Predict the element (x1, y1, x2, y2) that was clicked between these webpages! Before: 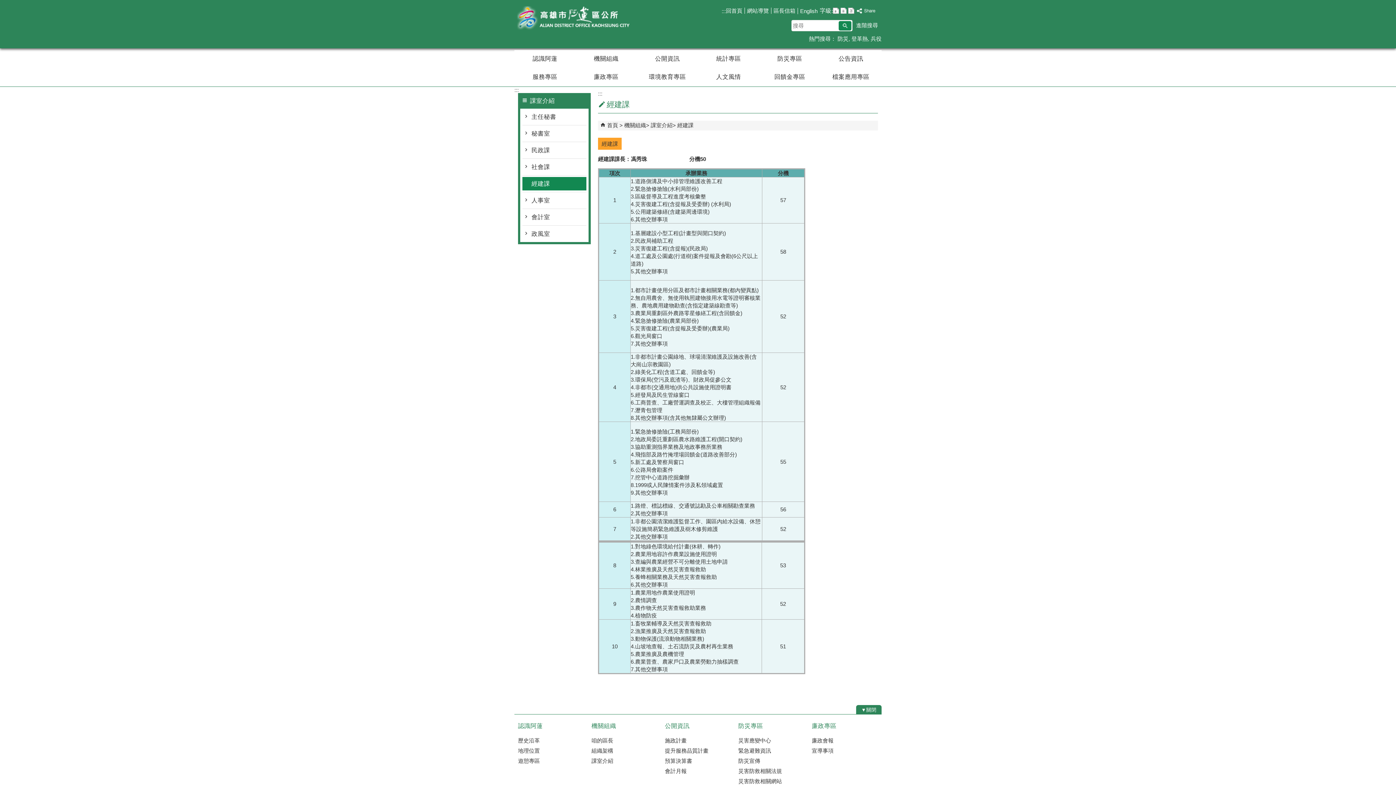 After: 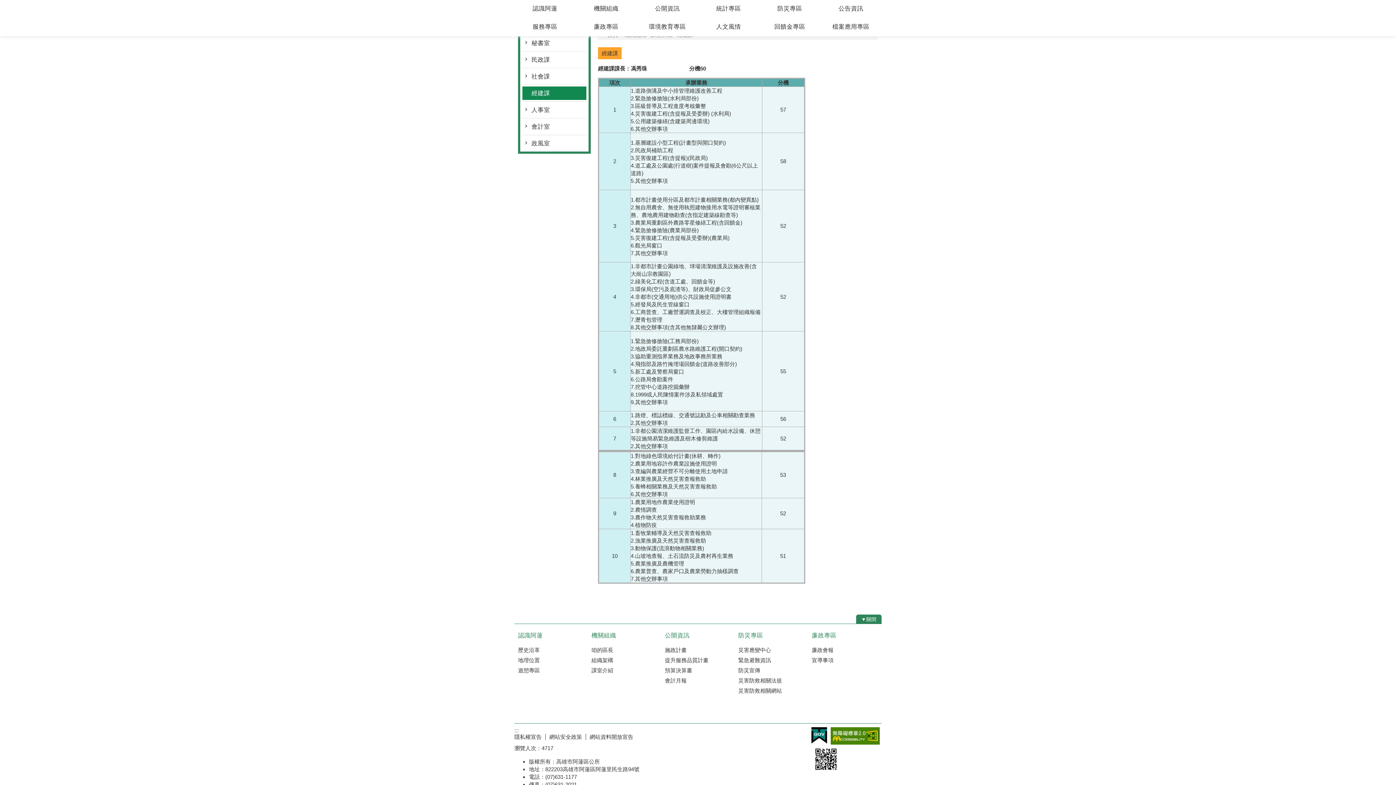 Action: bbox: (598, 90, 878, 96) label: :::